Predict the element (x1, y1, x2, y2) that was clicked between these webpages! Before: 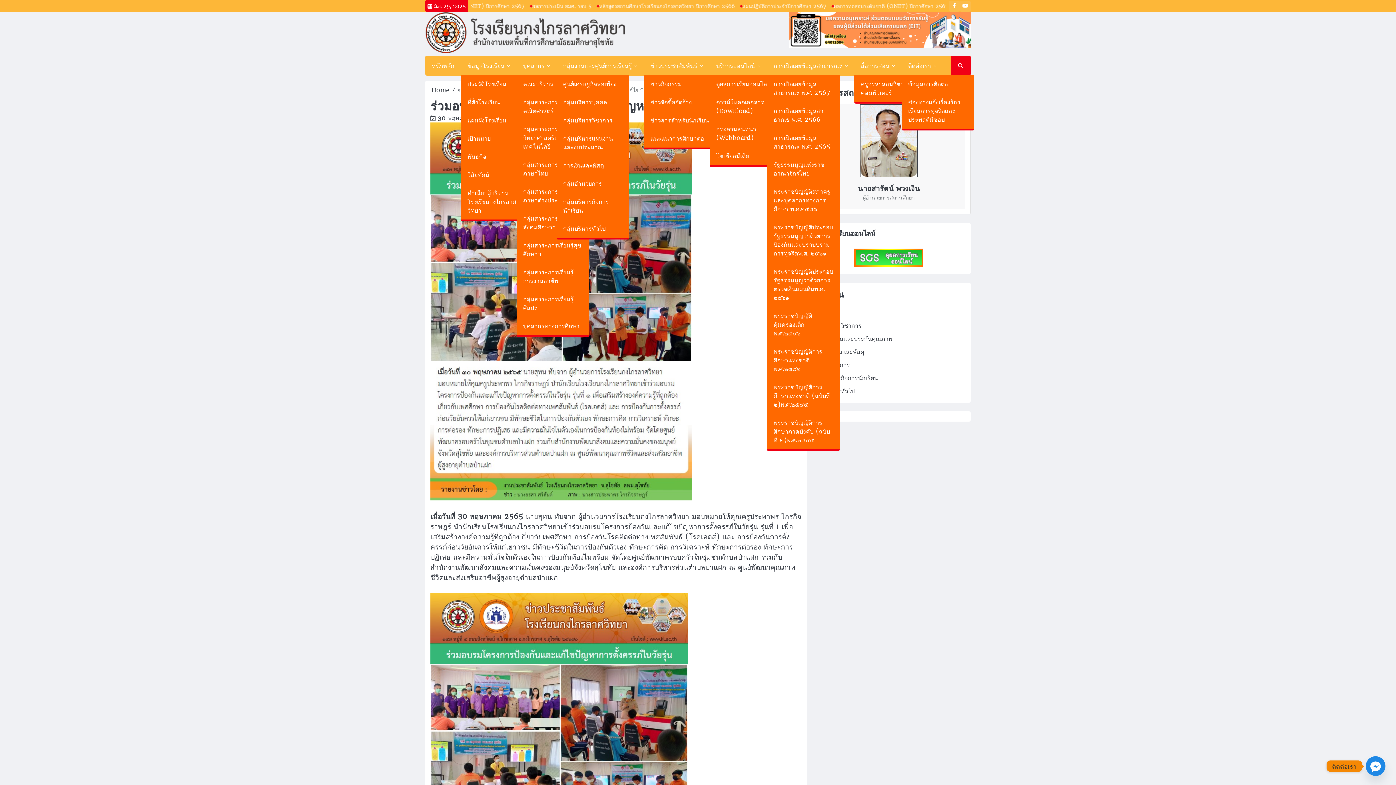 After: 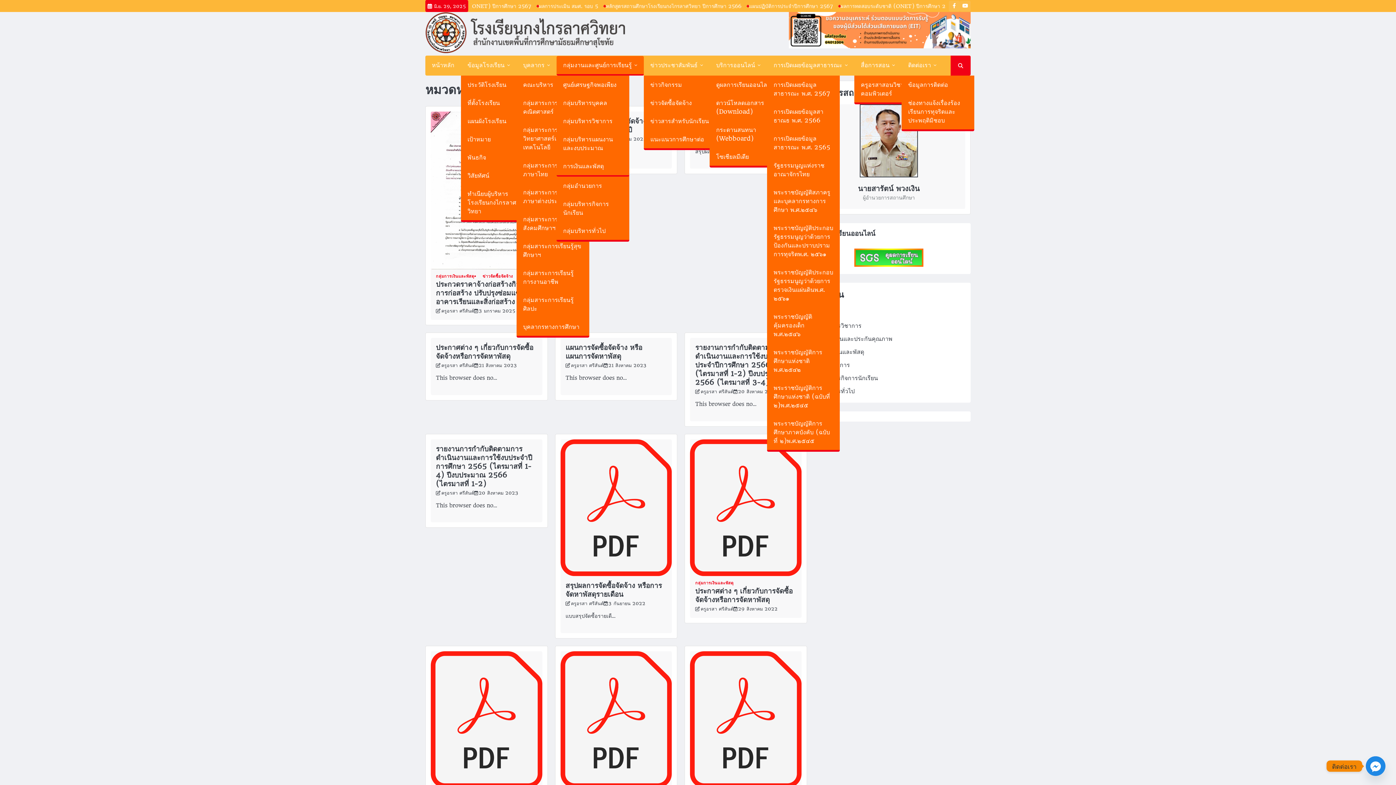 Action: label: การเงินและพัสดุ bbox: (556, 156, 629, 174)